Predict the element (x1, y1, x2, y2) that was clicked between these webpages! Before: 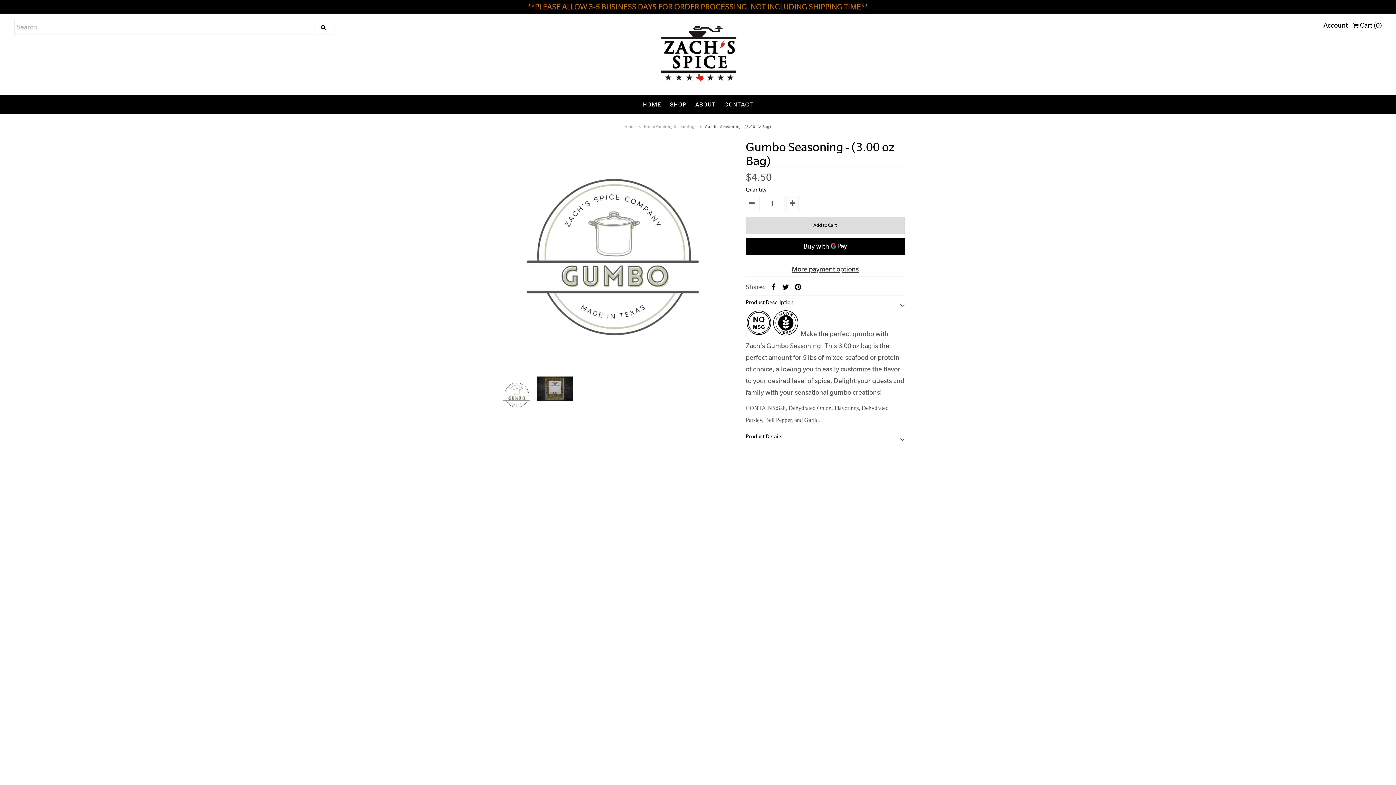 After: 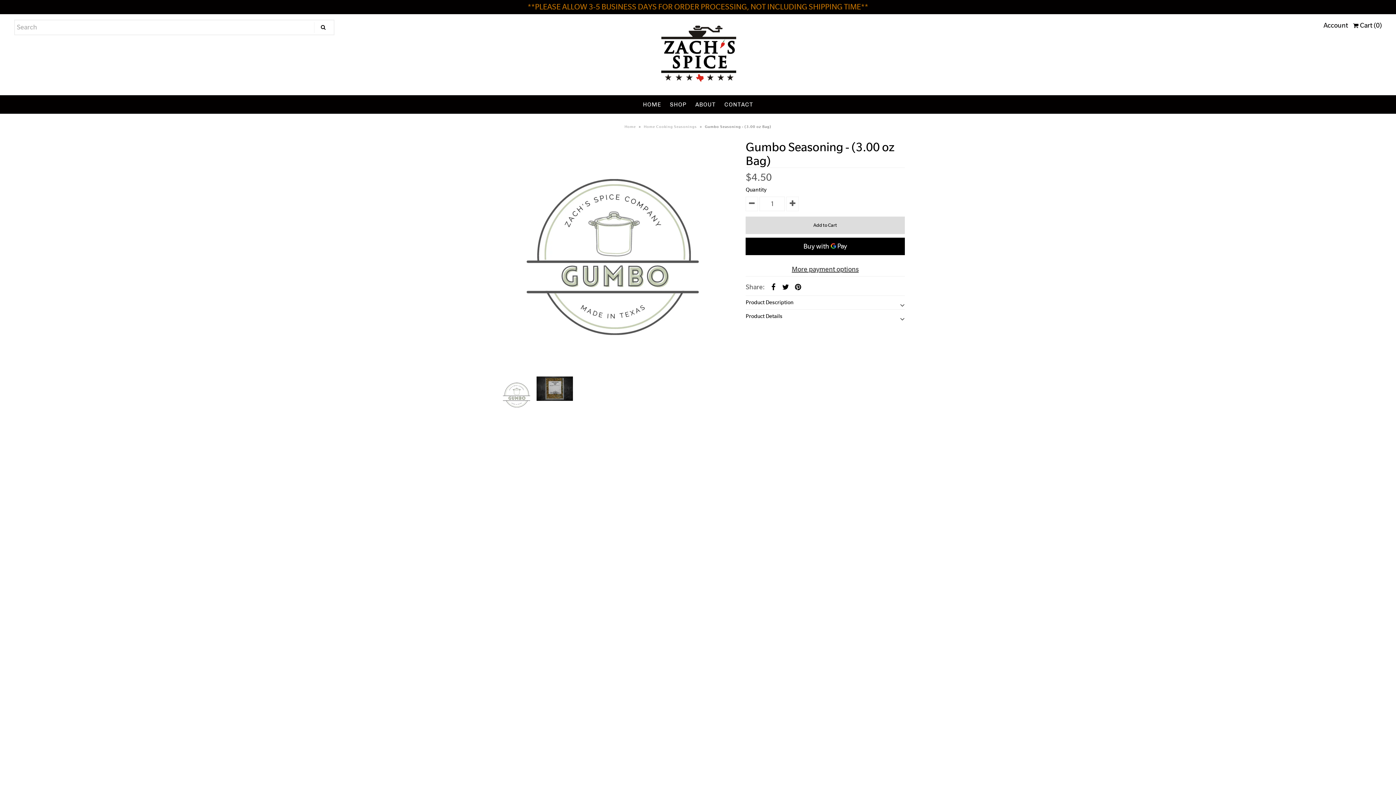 Action: bbox: (745, 296, 904, 305) label: Product Description